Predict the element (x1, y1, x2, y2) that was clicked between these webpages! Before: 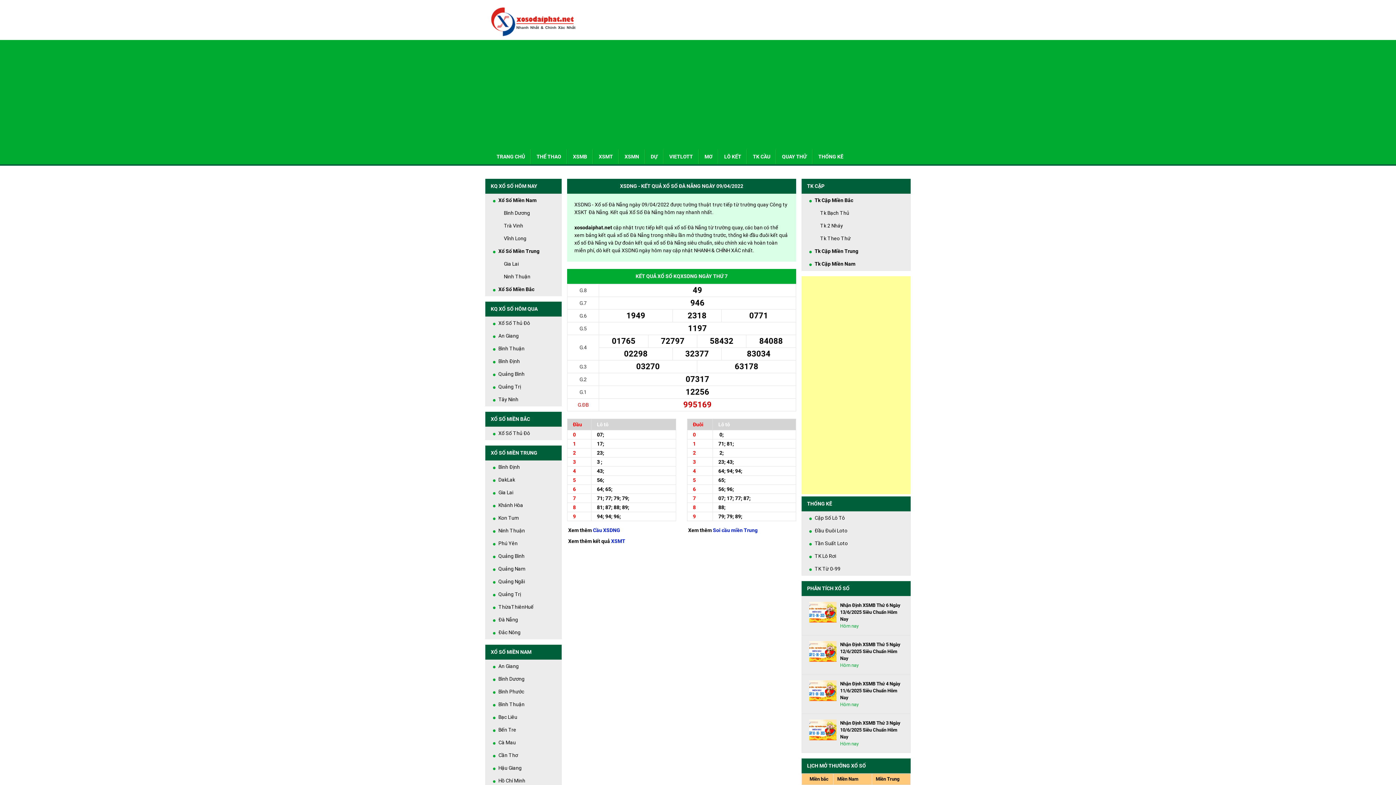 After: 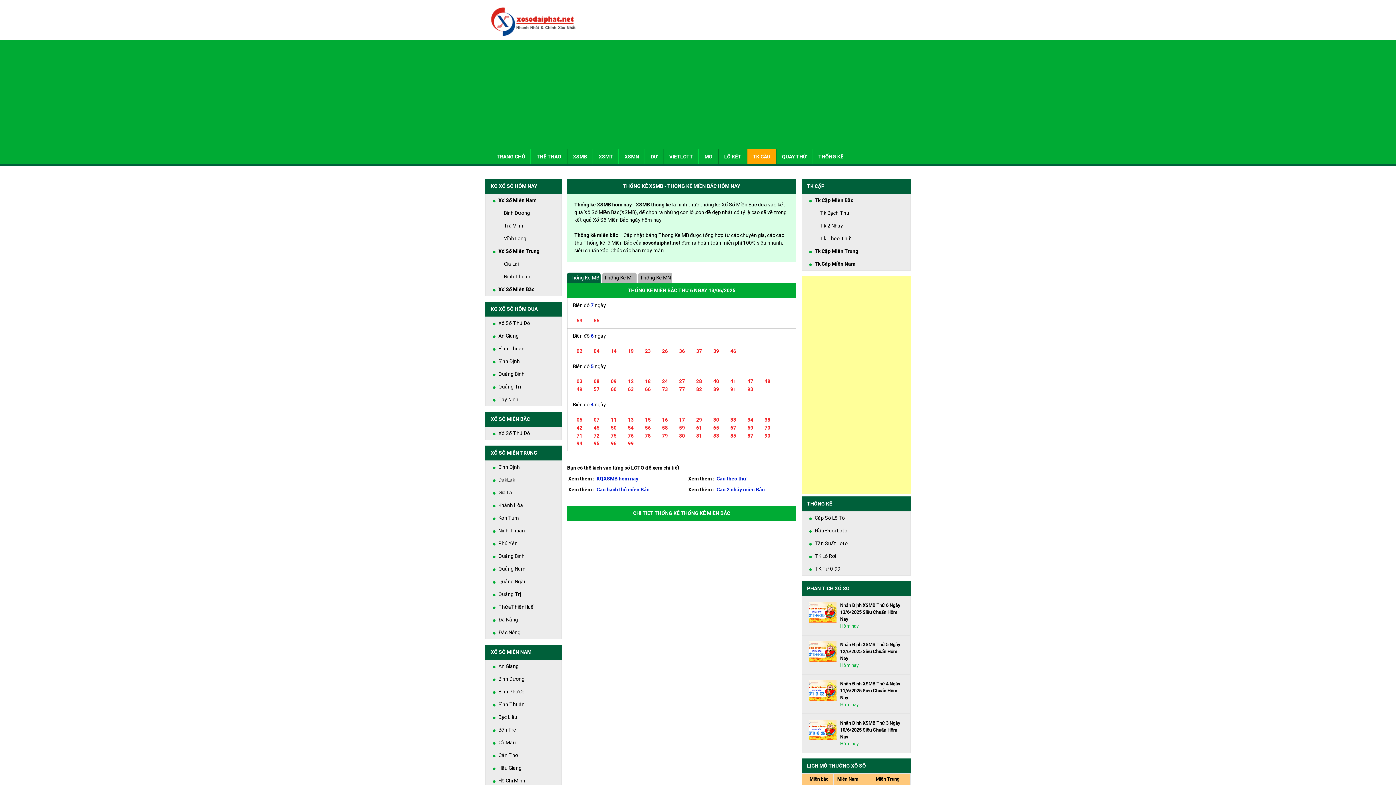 Action: label: Tk Cặp Miền Bắc bbox: (814, 194, 903, 206)